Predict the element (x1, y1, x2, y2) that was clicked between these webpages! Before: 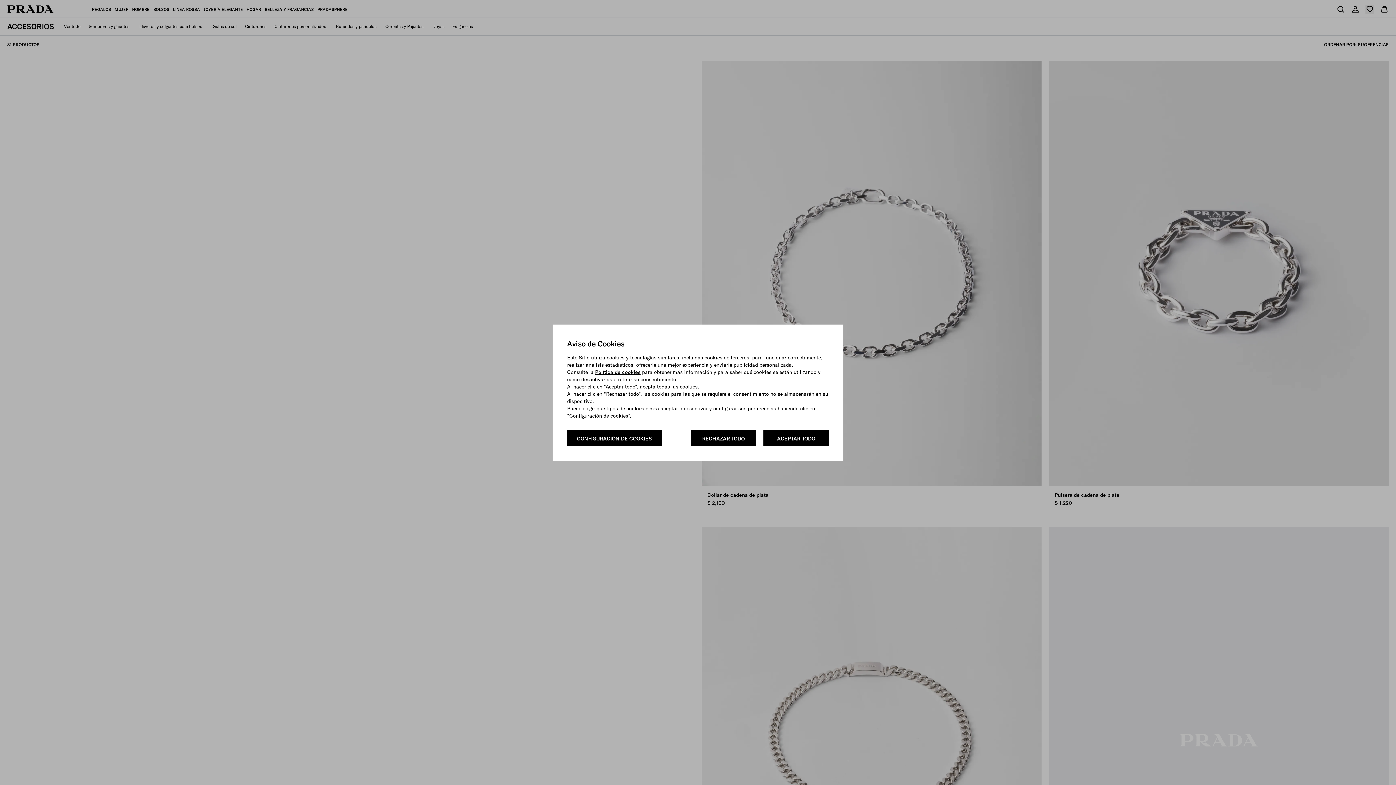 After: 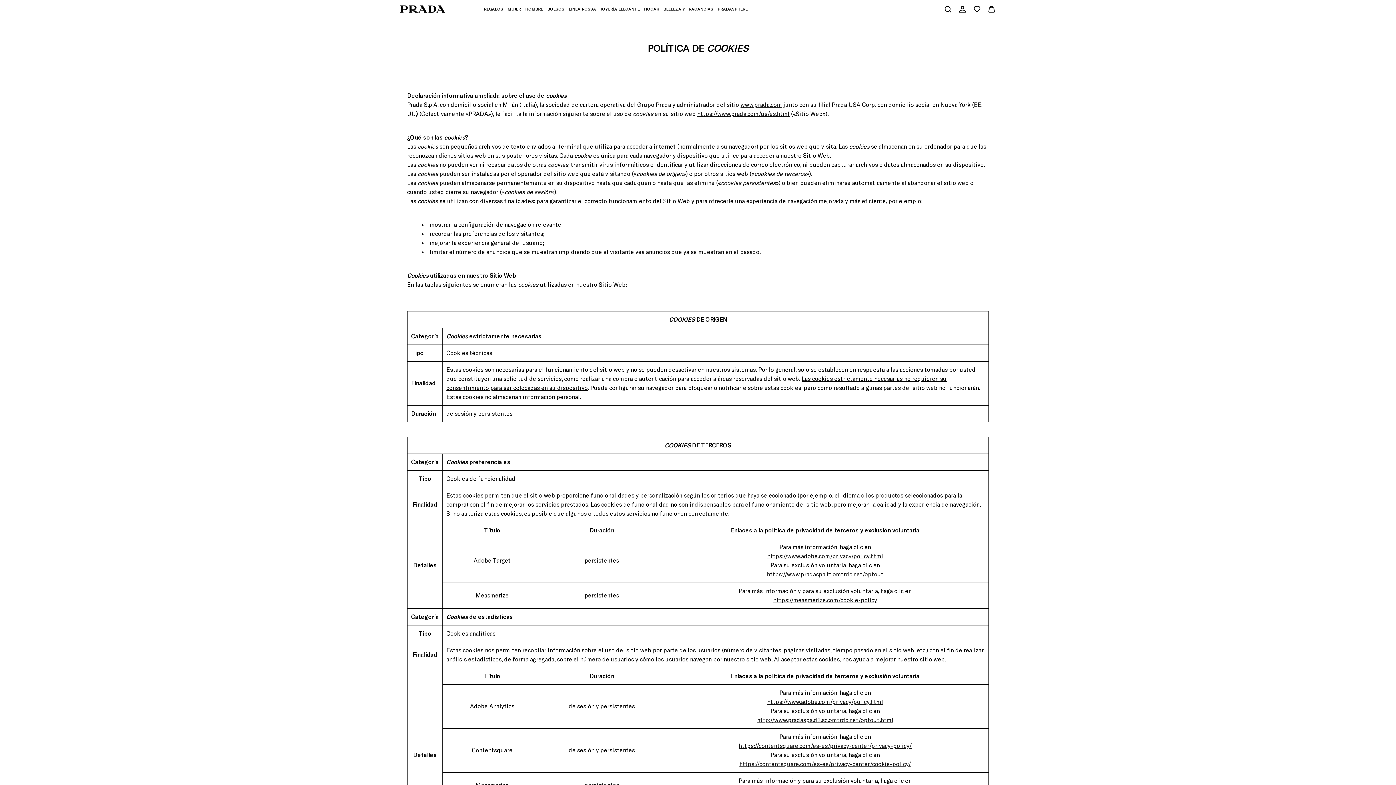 Action: label: Política de cookies bbox: (595, 368, 640, 375)